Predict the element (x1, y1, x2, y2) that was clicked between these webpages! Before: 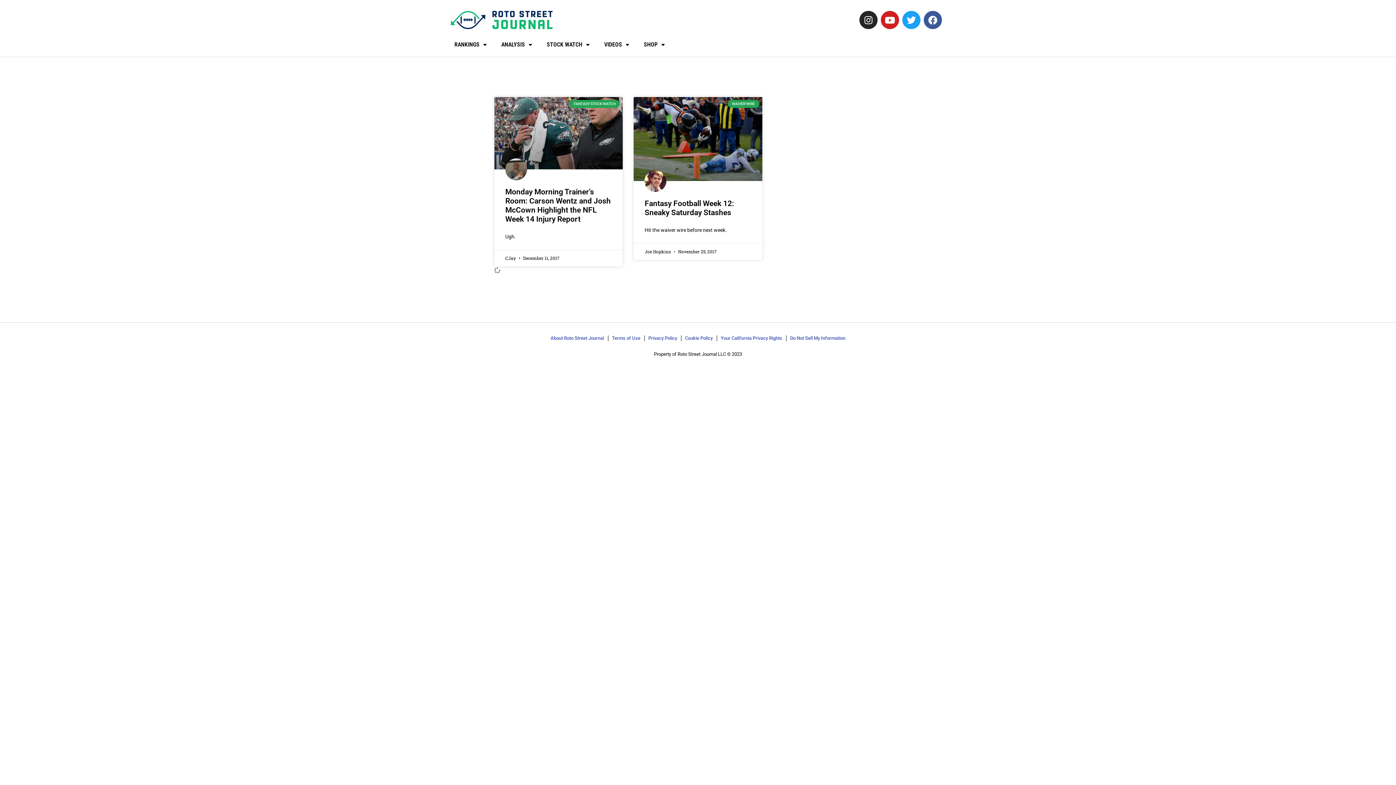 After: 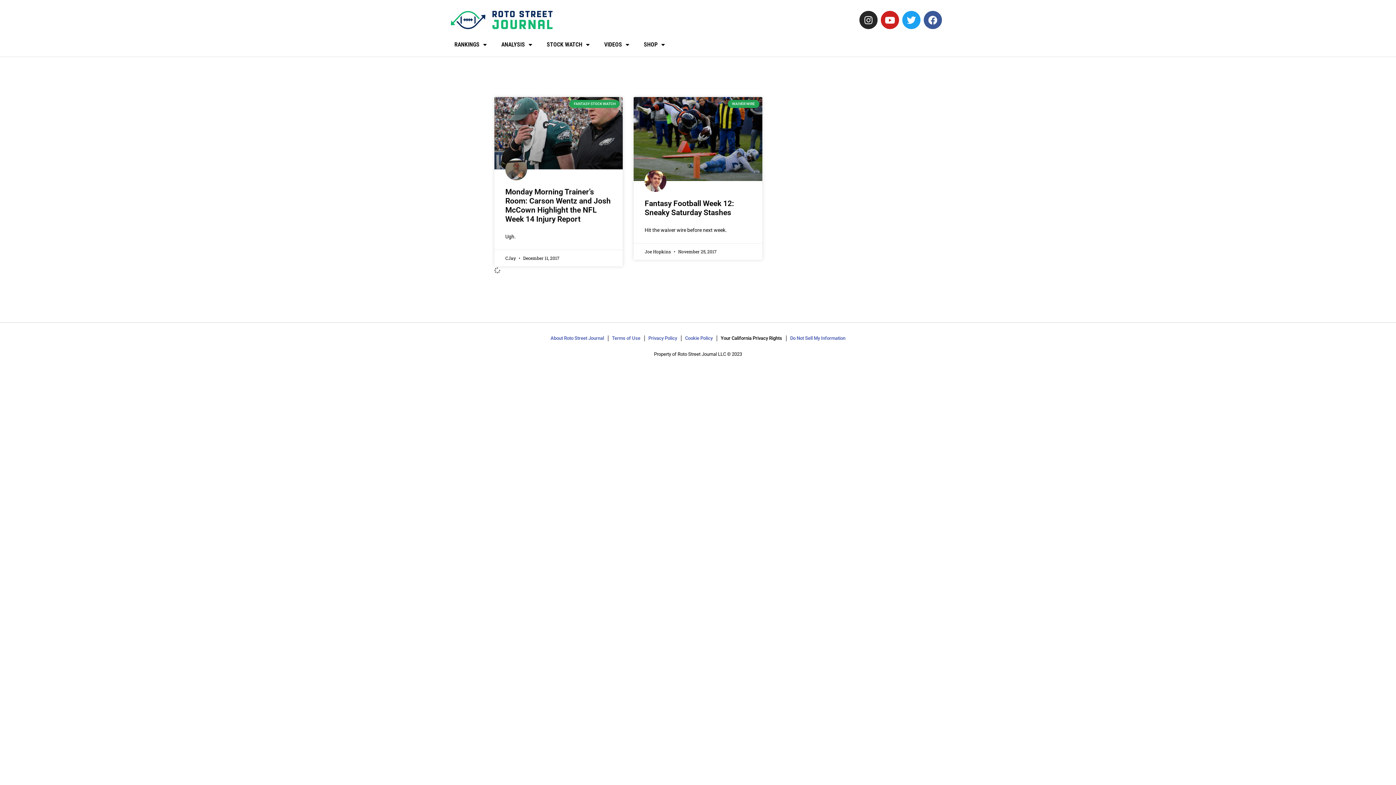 Action: bbox: (720, 330, 782, 347) label: Your California Privacy Rights